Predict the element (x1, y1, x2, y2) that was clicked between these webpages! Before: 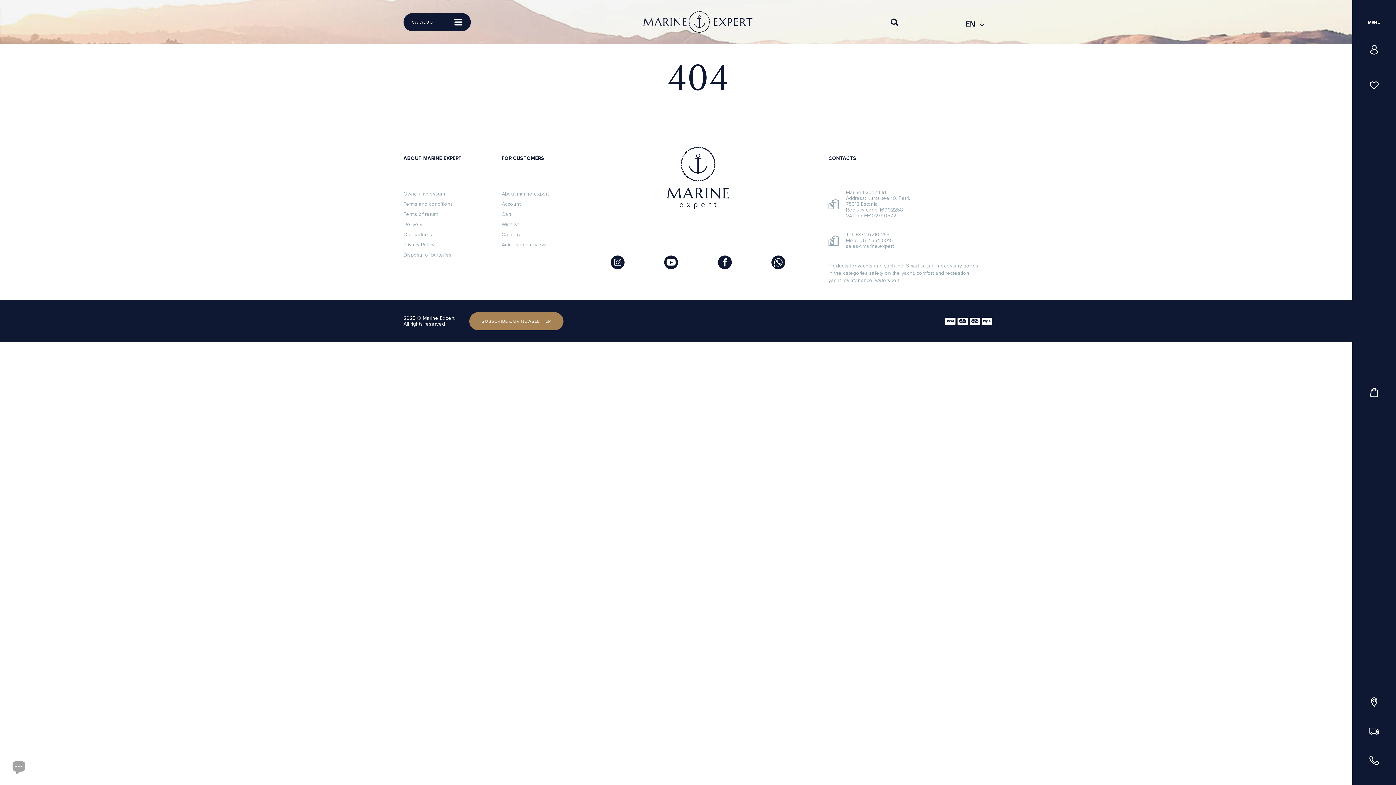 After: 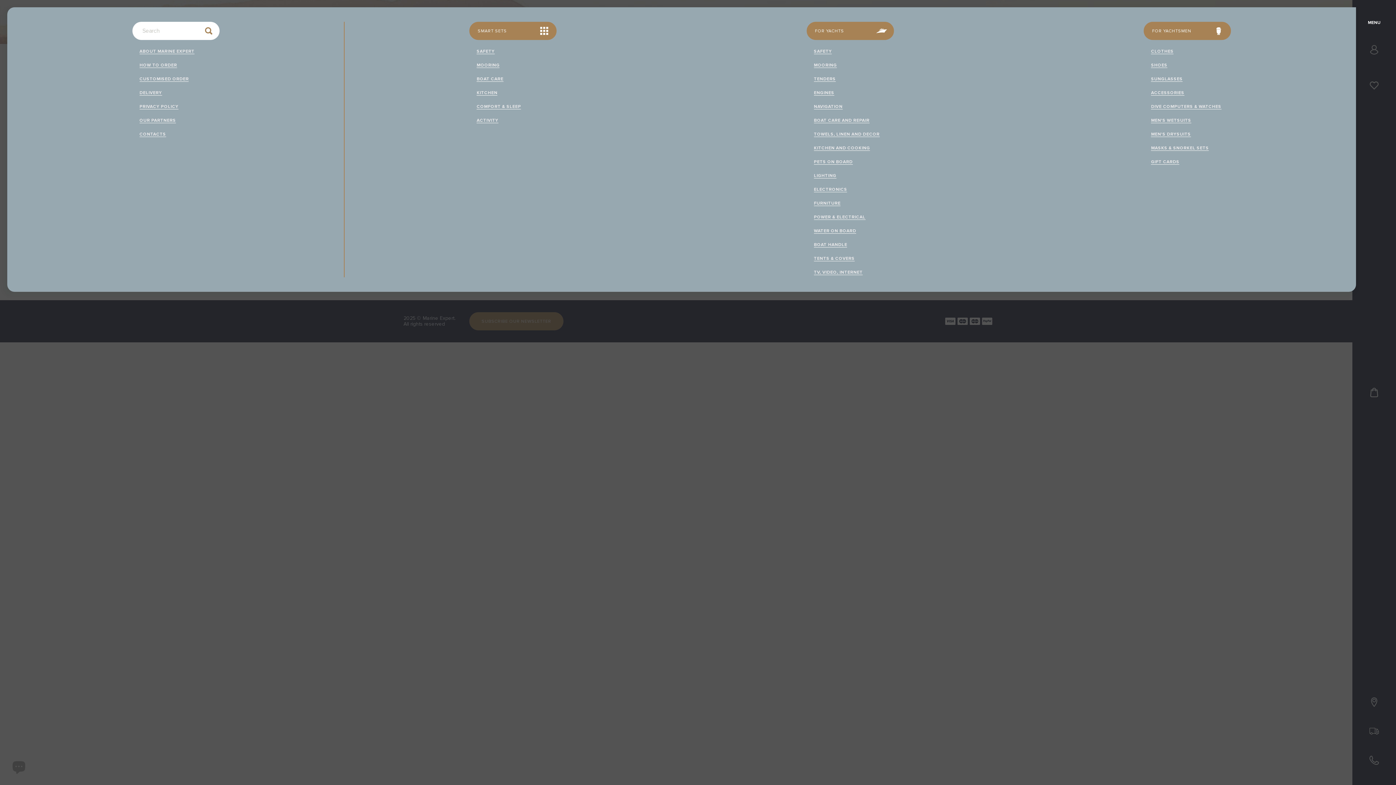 Action: bbox: (1368, 20, 1380, 25) label: MENU